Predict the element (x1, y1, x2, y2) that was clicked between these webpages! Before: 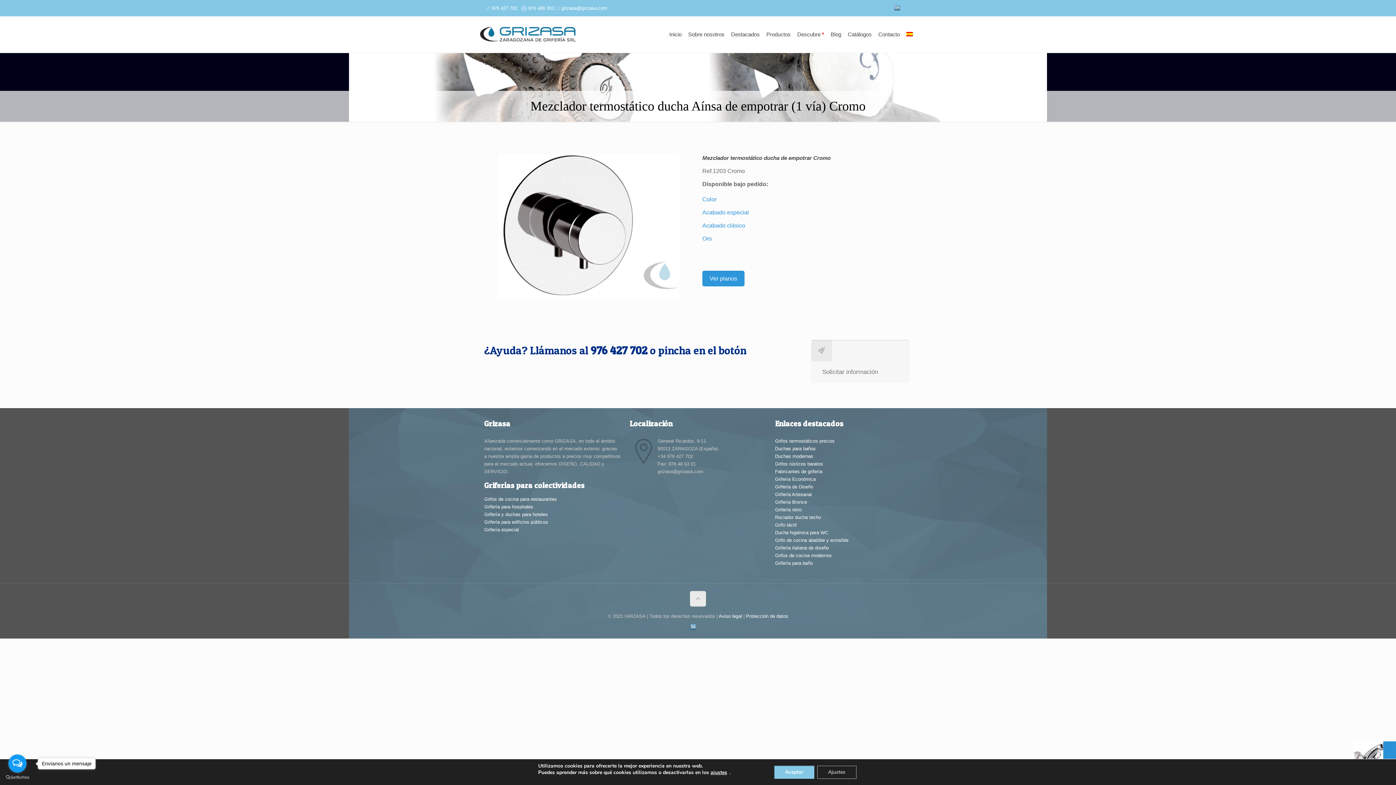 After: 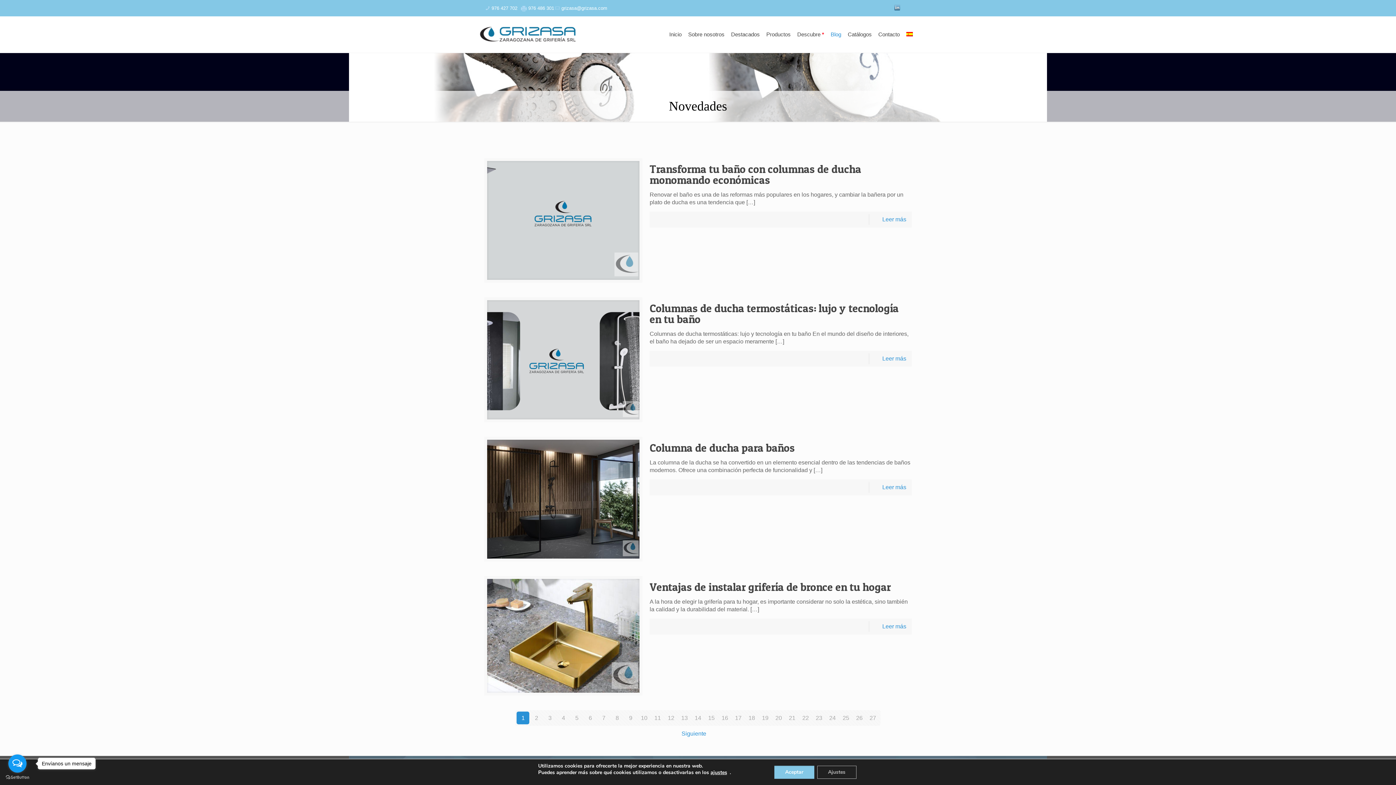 Action: label: Blog bbox: (827, 16, 844, 52)